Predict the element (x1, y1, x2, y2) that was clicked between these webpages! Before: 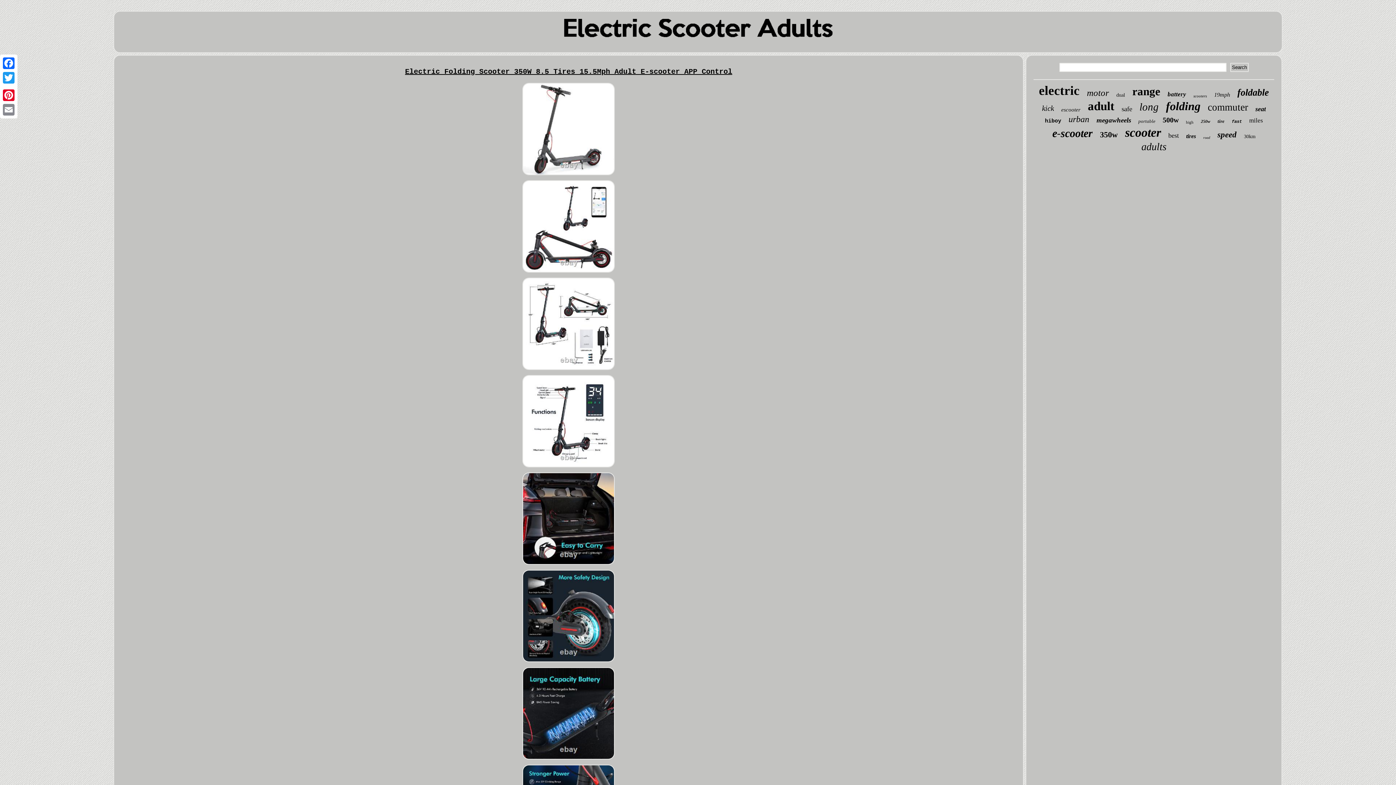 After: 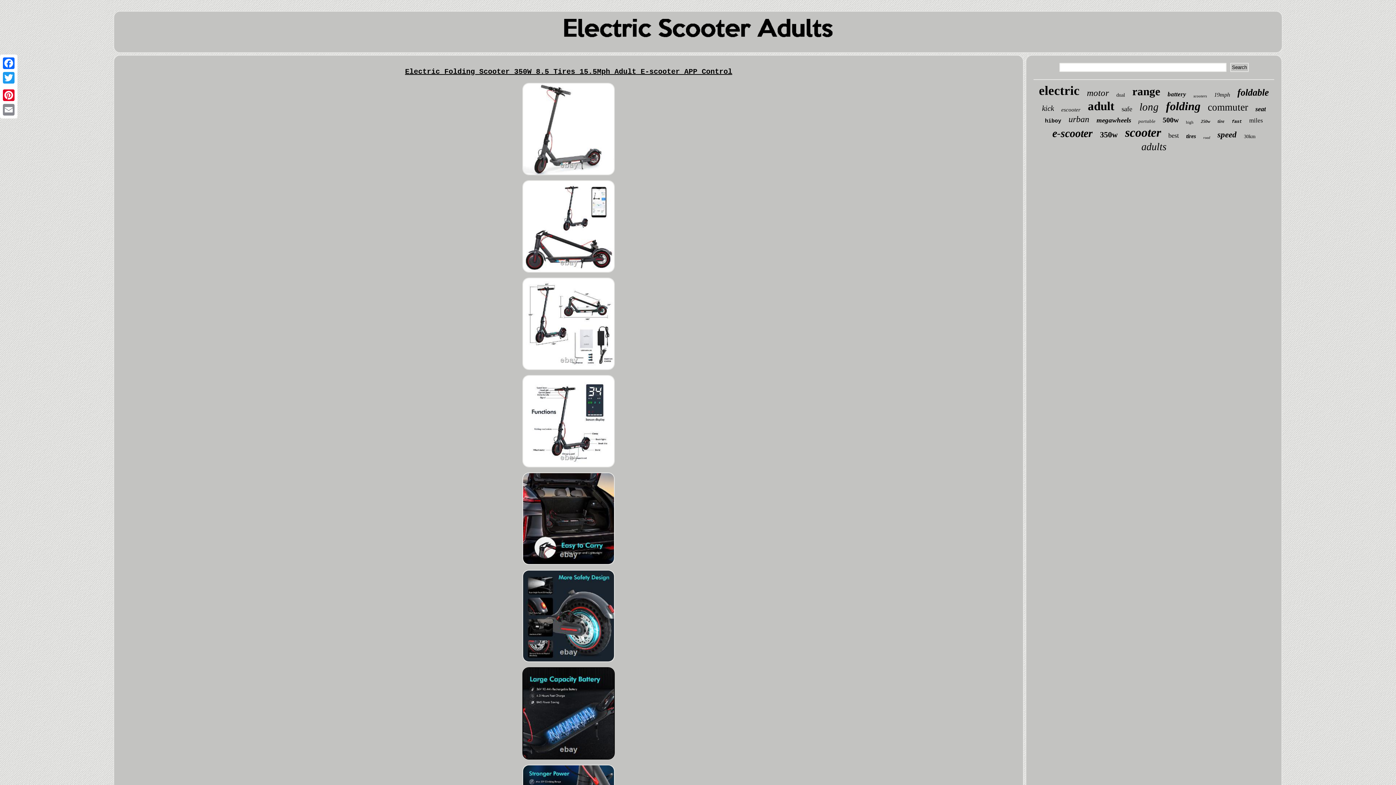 Action: bbox: (520, 758, 616, 763)